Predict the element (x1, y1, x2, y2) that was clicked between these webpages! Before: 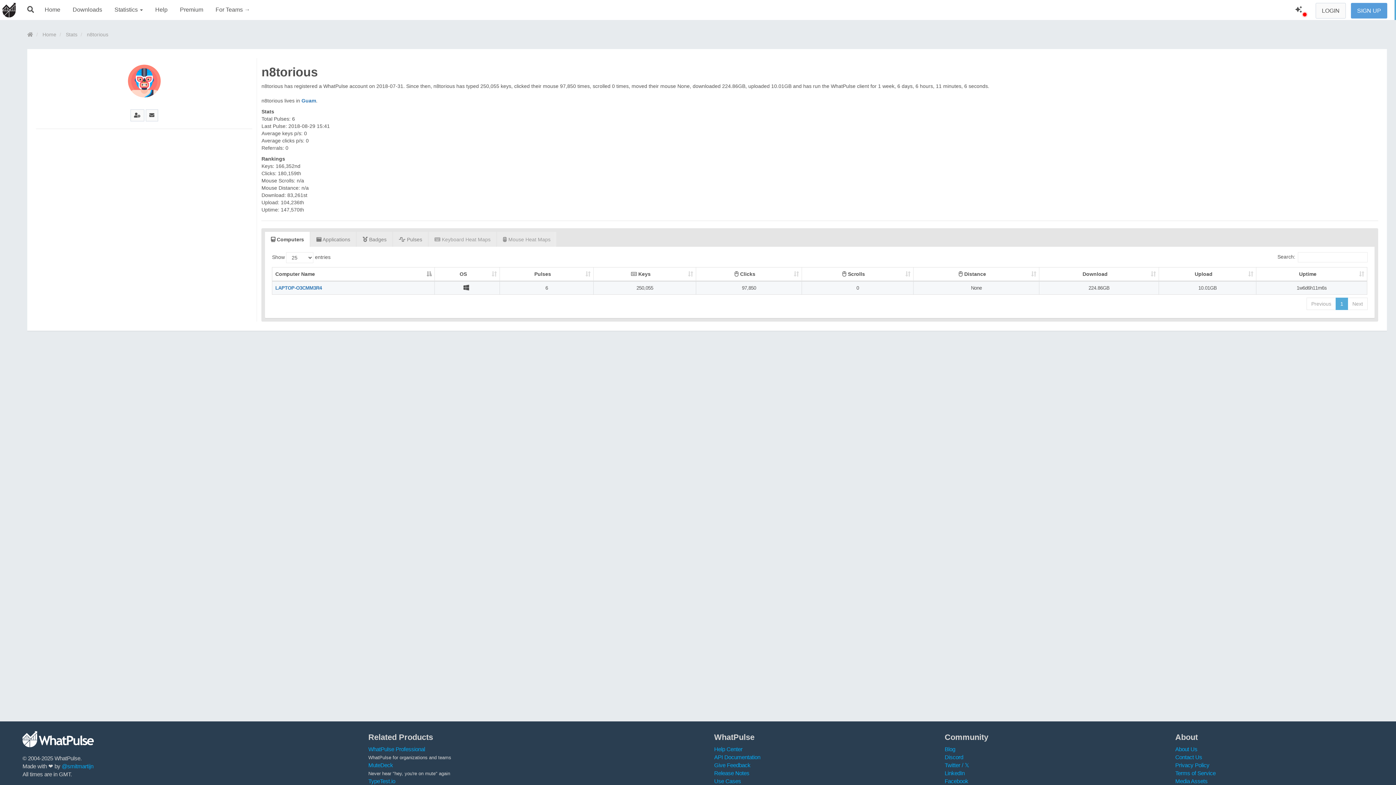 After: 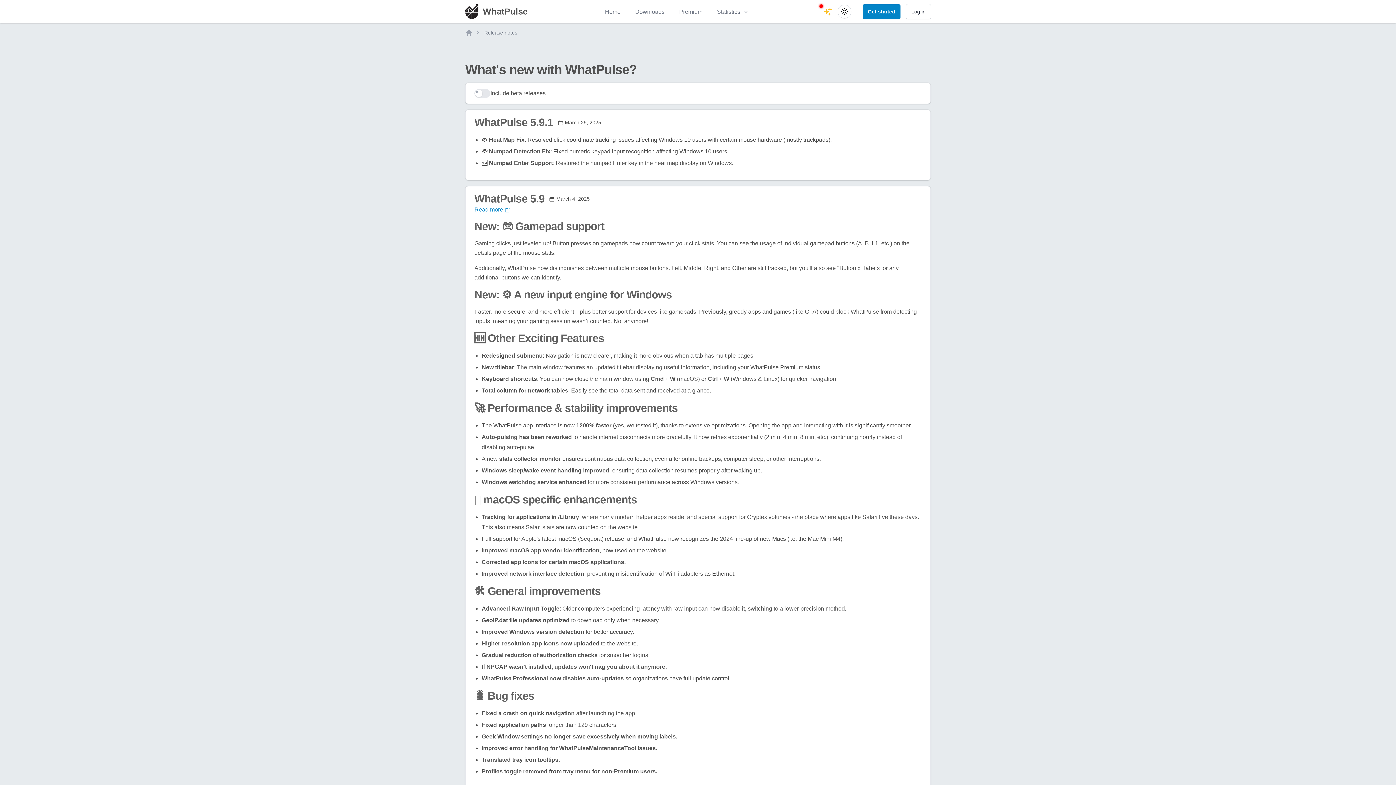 Action: label: Release Notes bbox: (714, 770, 749, 776)